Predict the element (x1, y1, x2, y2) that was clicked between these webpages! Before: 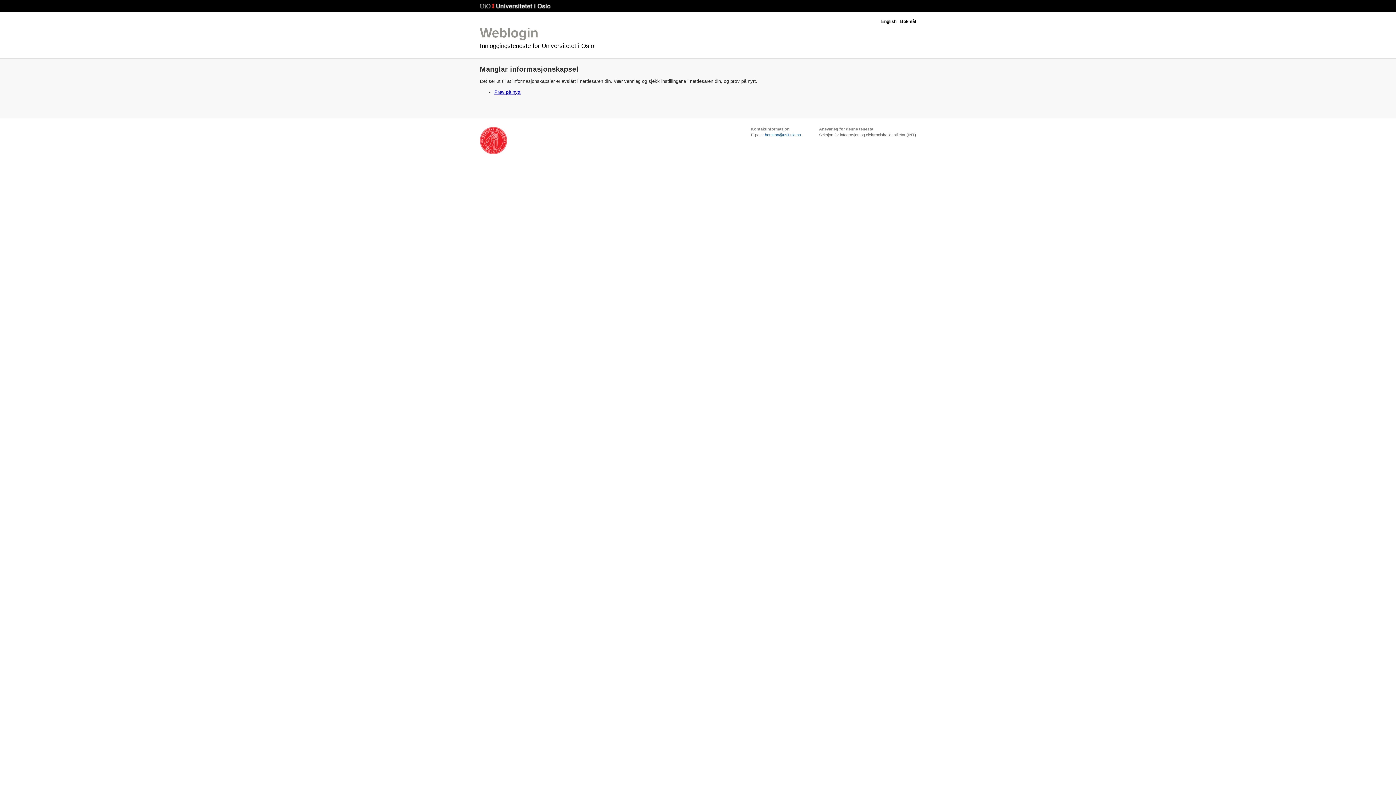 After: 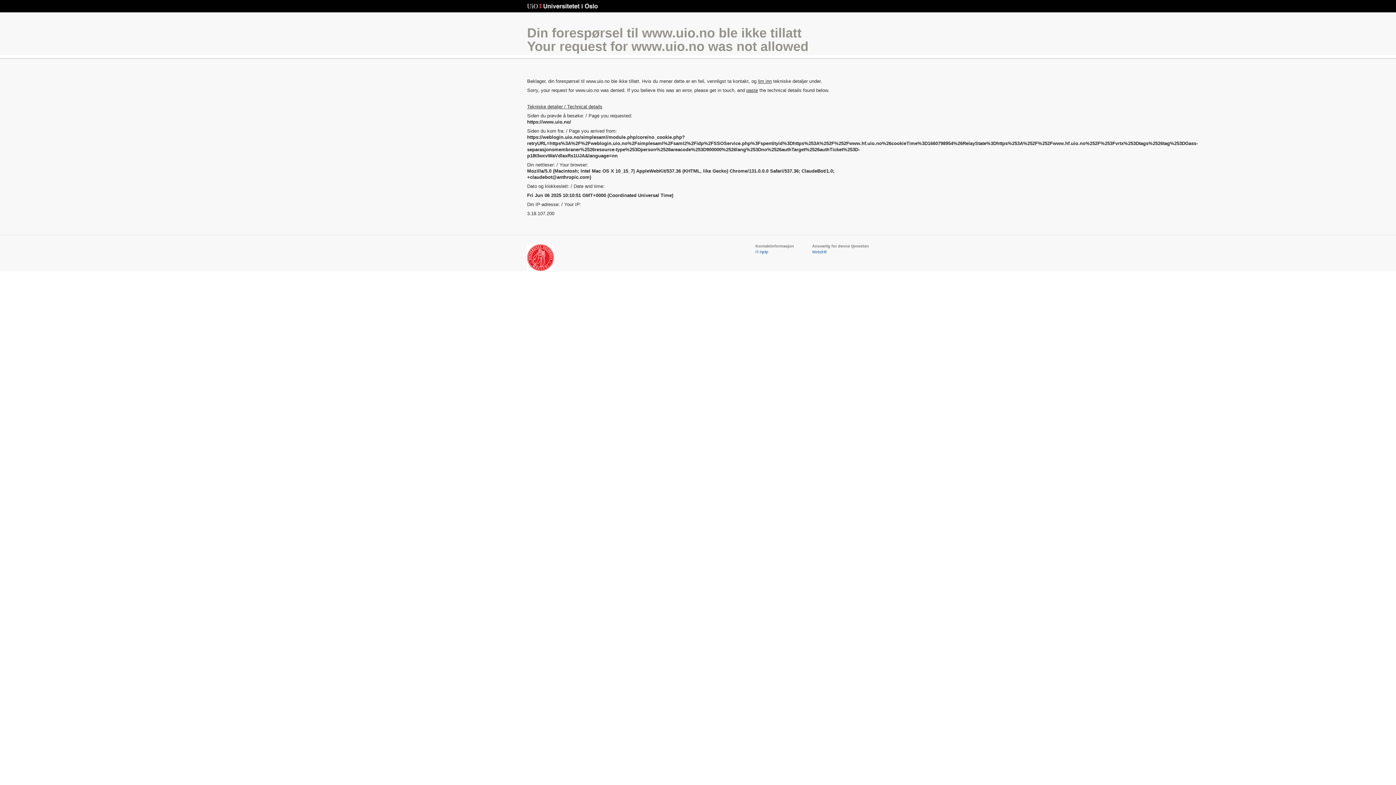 Action: bbox: (480, 3, 550, 9) label: Universitetet i Oslo